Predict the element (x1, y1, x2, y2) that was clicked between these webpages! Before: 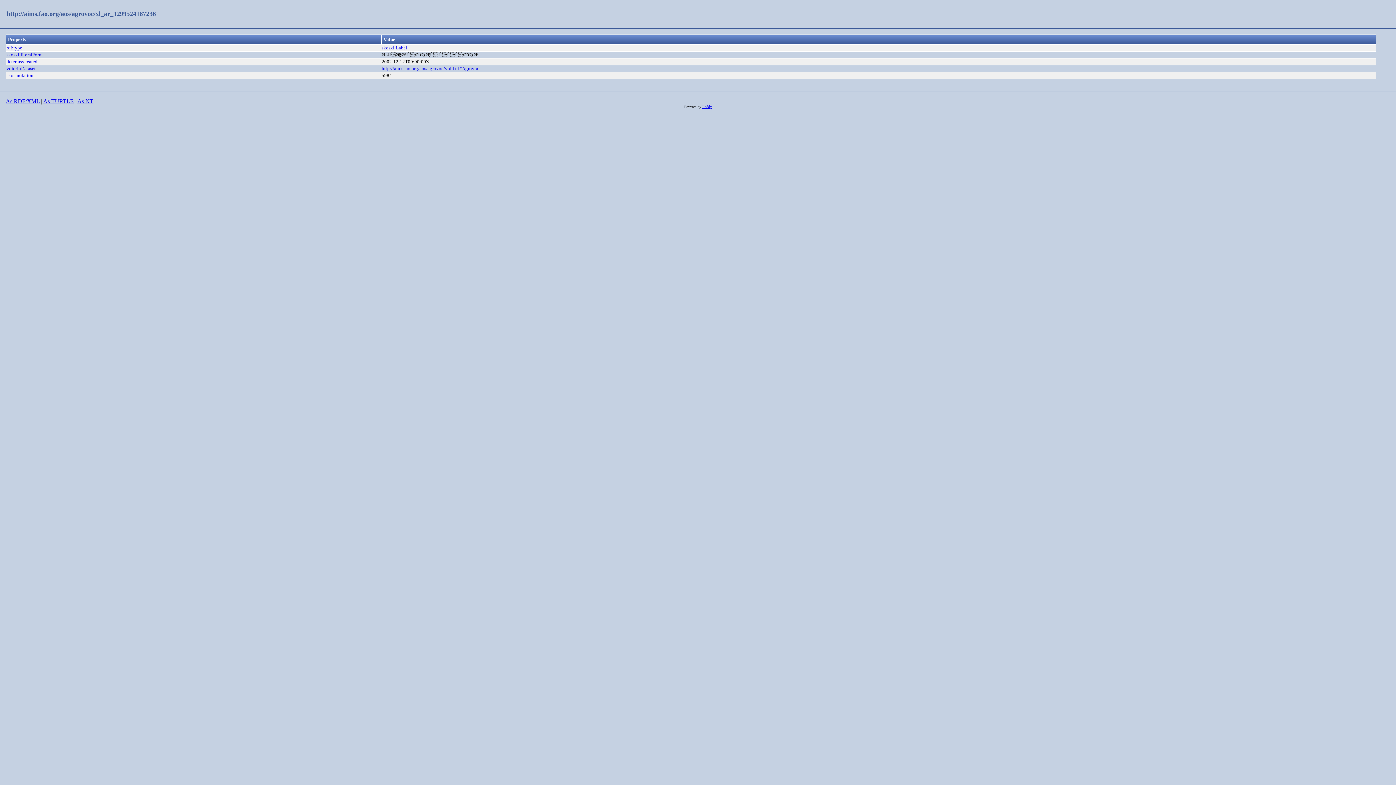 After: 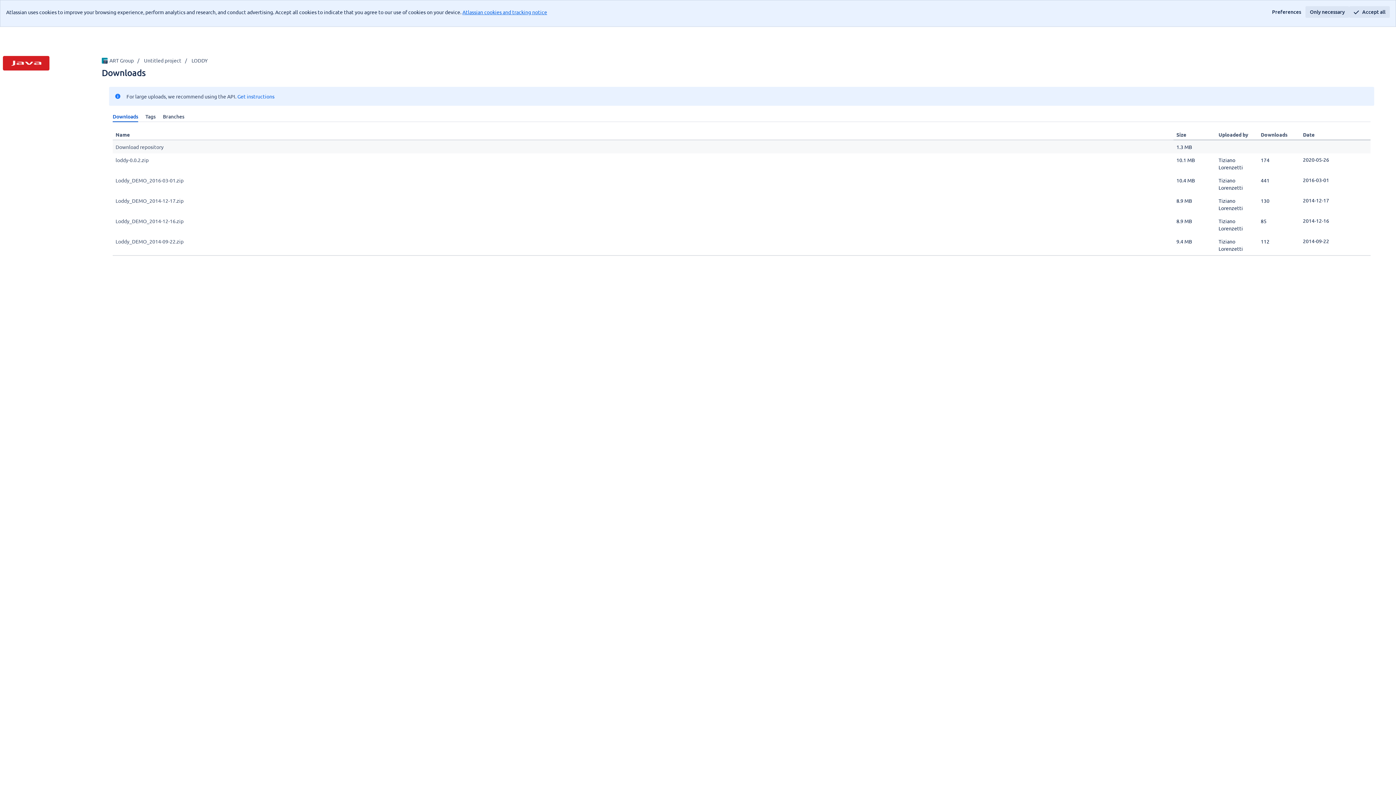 Action: label: Loddy bbox: (702, 104, 712, 108)